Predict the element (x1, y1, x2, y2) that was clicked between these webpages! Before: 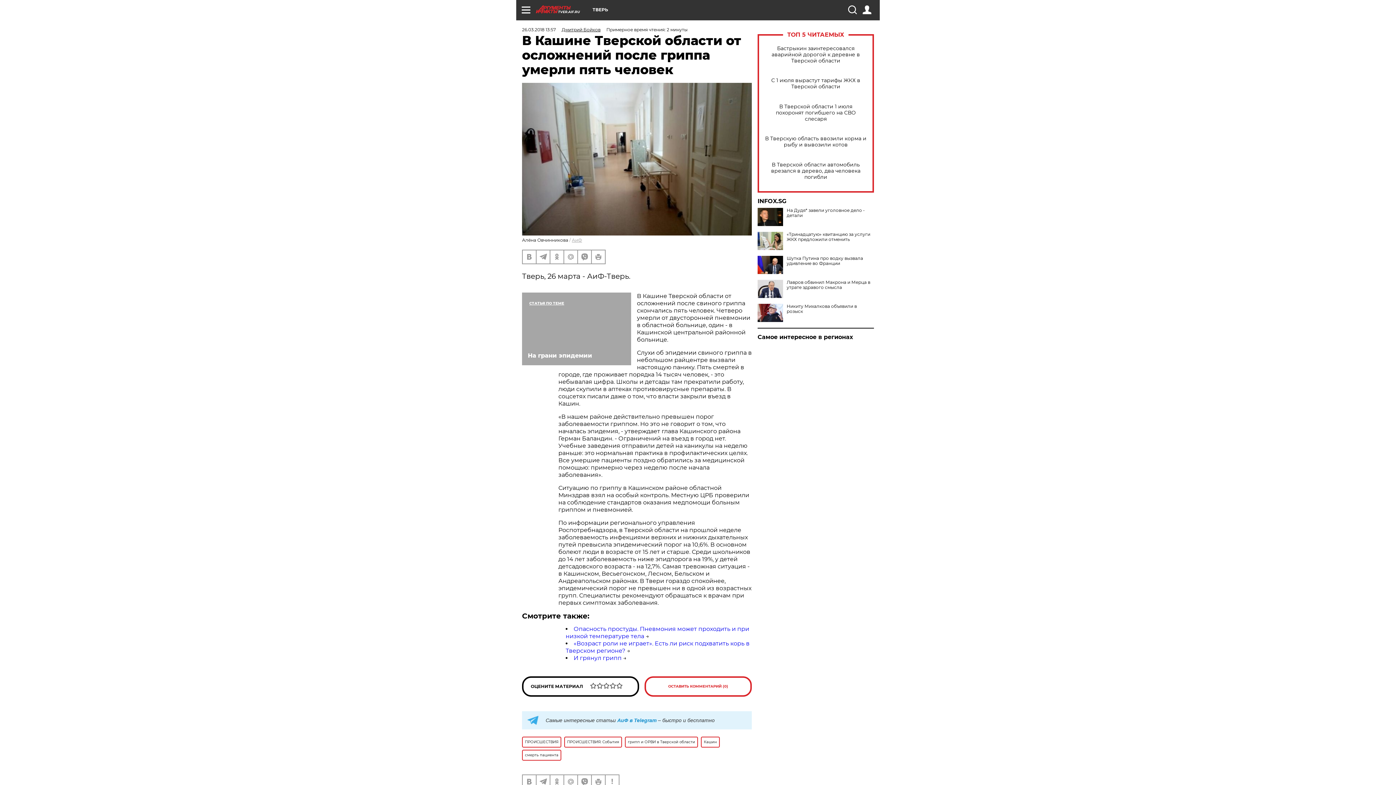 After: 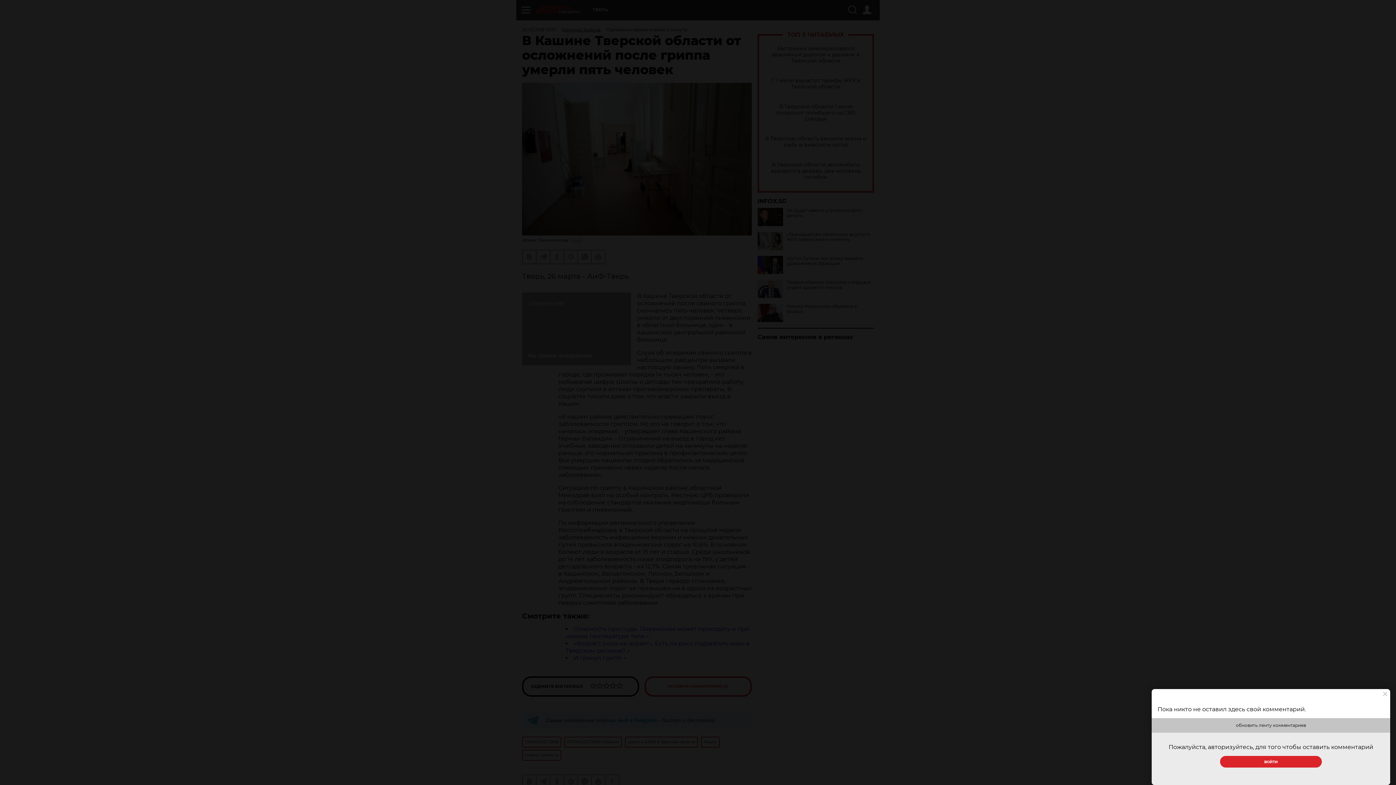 Action: label: ОСТАВИТЬ КОММЕНТАРИЙ (0) bbox: (644, 676, 752, 696)